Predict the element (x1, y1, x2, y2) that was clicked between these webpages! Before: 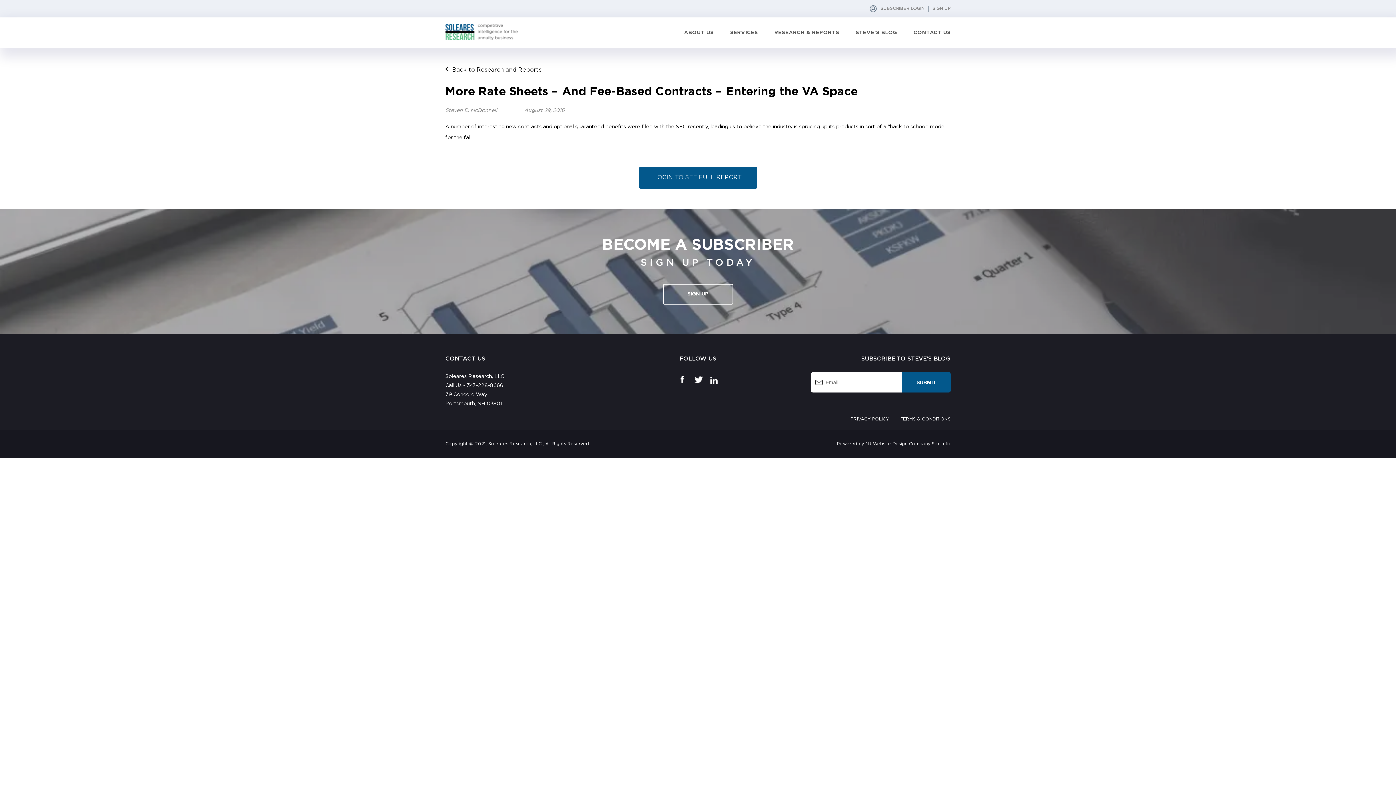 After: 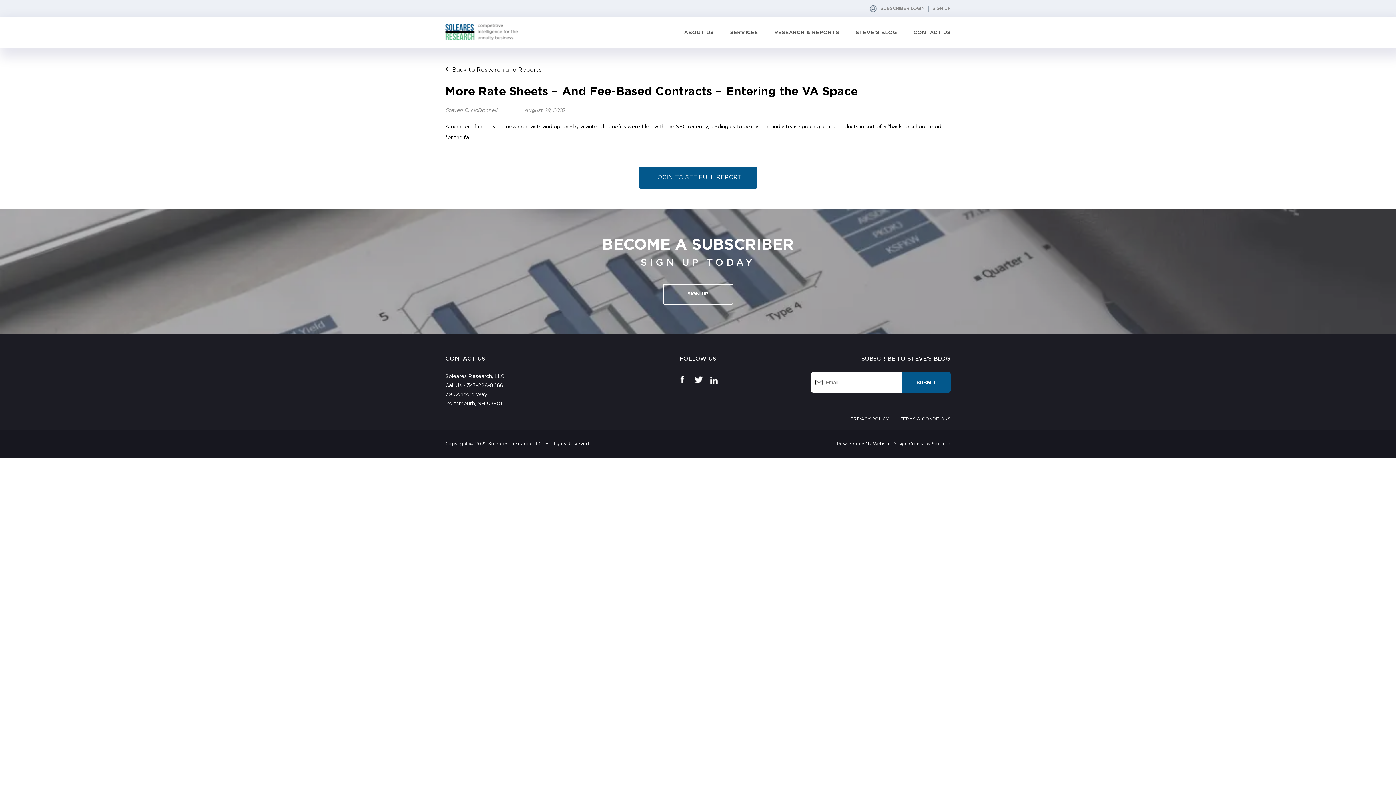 Action: bbox: (675, 372, 689, 384)